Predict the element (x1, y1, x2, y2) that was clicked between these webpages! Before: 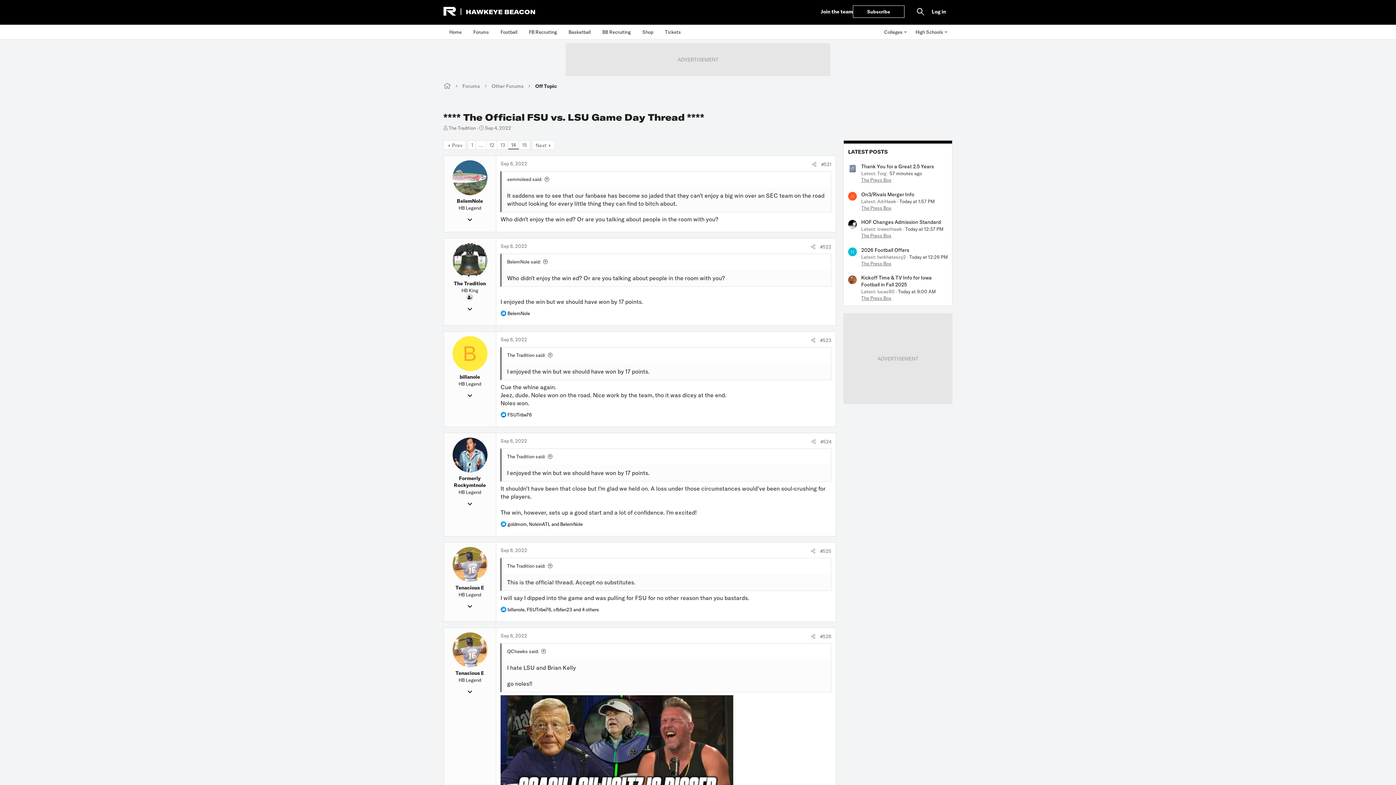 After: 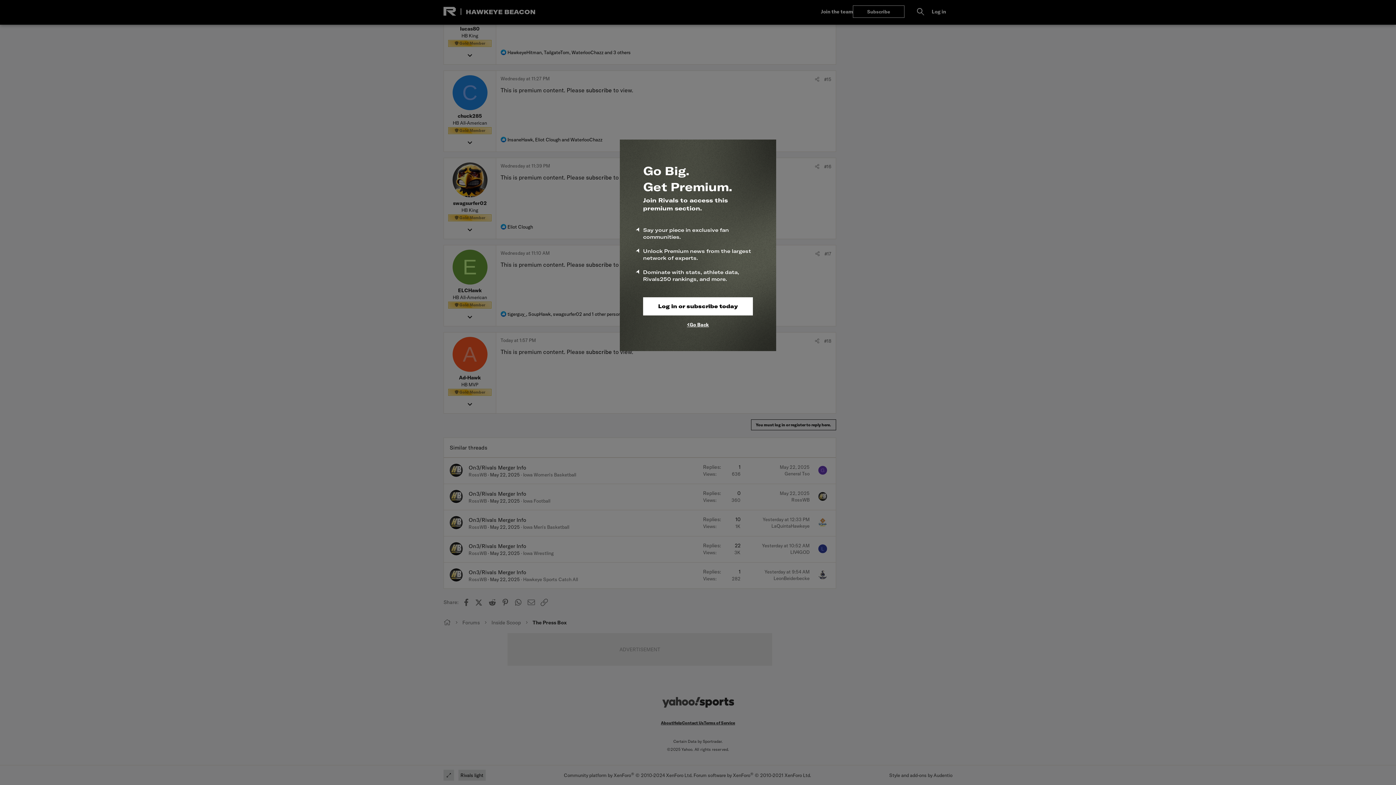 Action: bbox: (861, 191, 914, 197) label: On3/Rivals Merger Info